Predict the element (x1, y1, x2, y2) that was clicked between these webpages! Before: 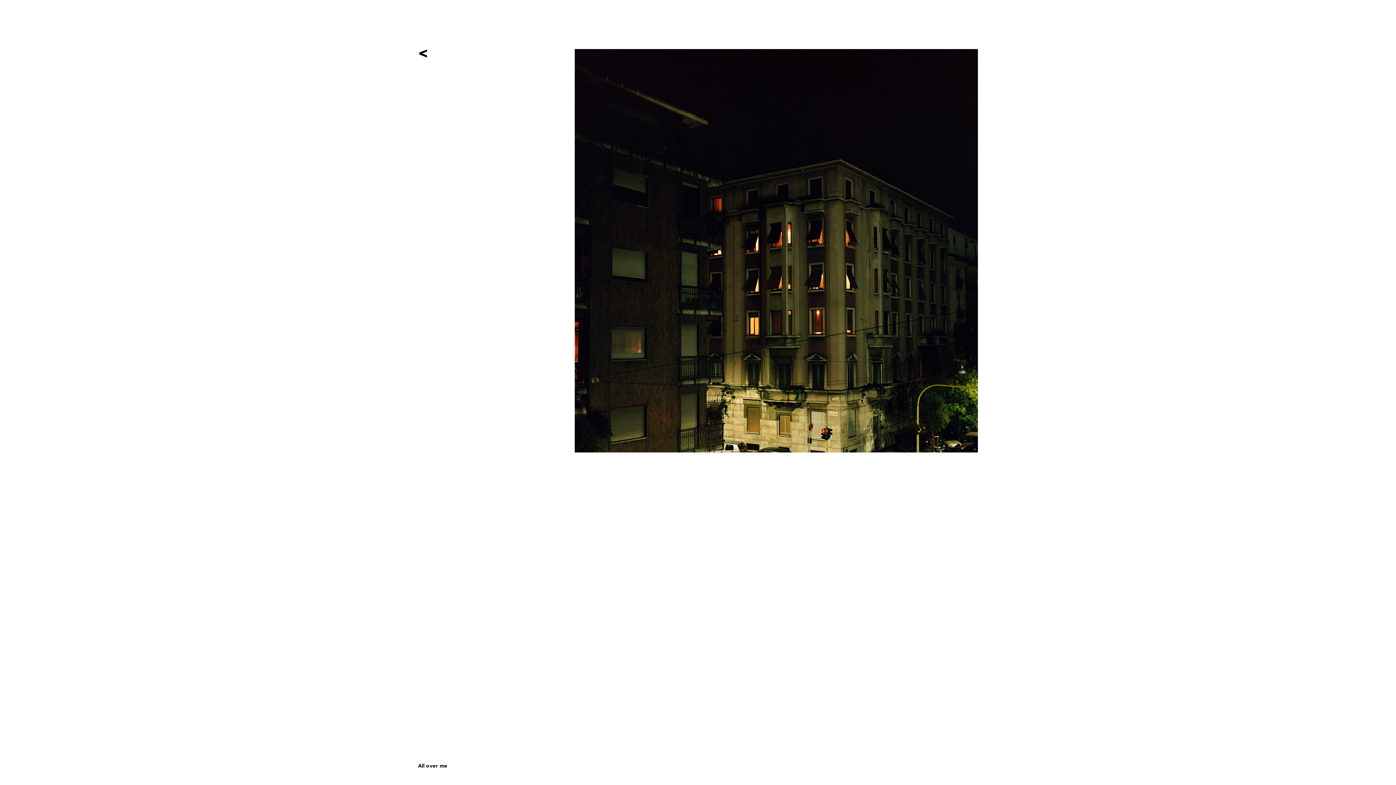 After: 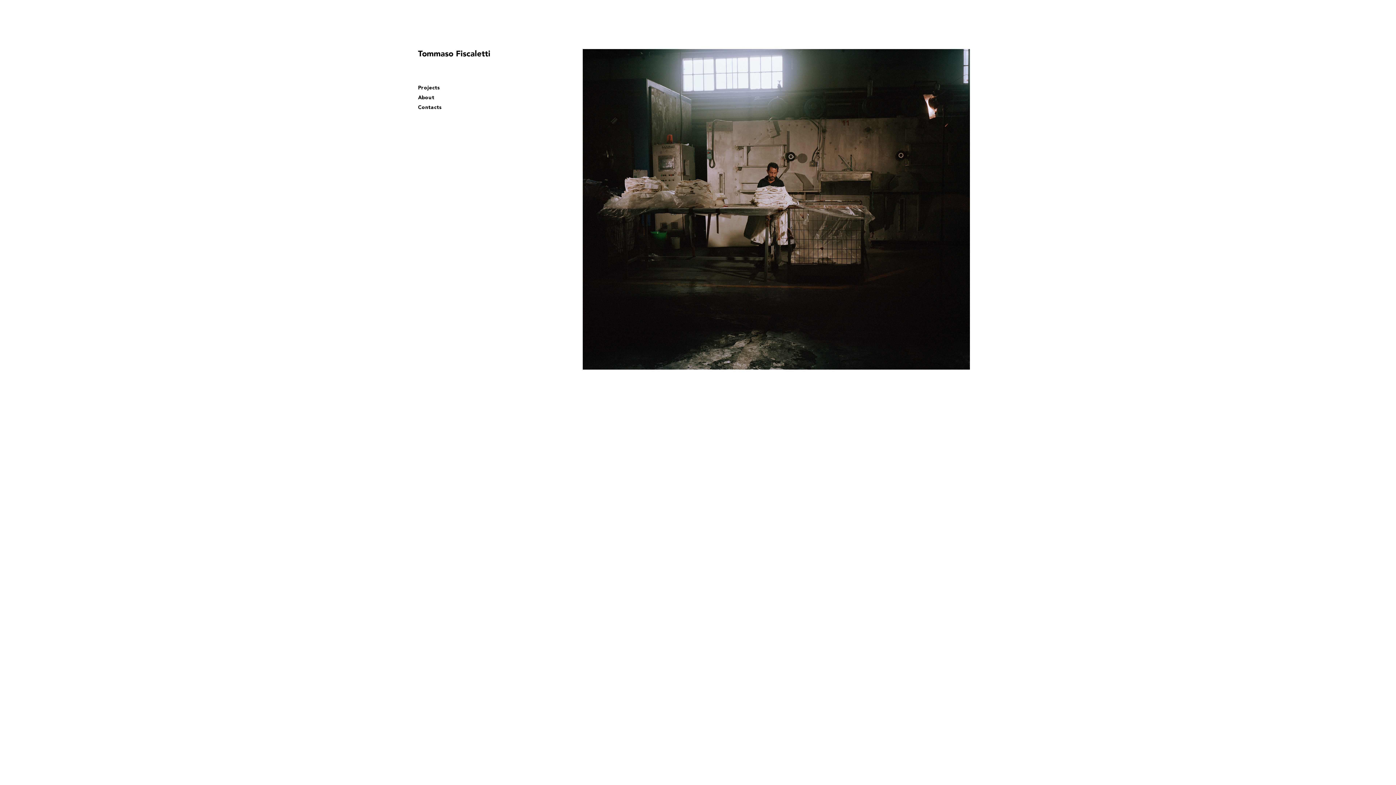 Action: label: < bbox: (418, 46, 428, 61)